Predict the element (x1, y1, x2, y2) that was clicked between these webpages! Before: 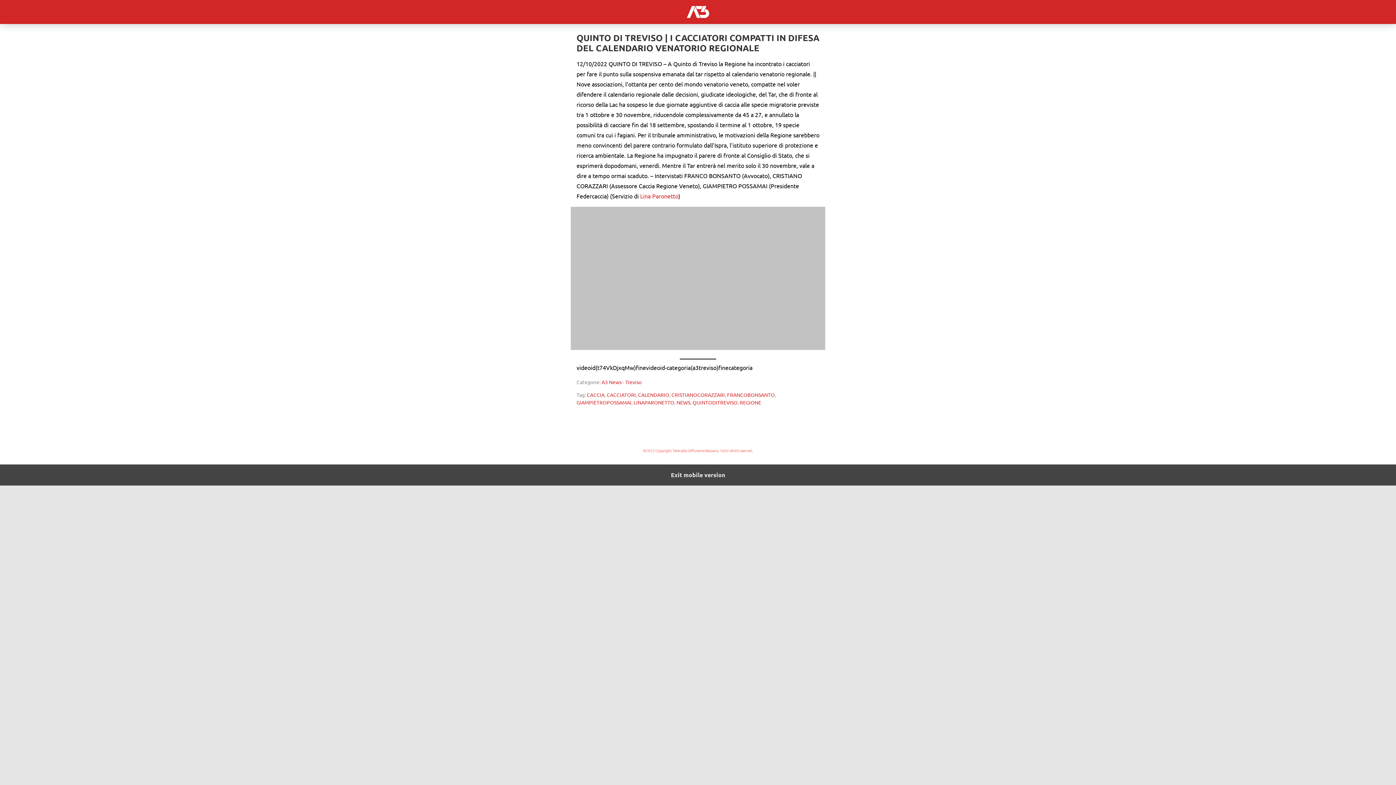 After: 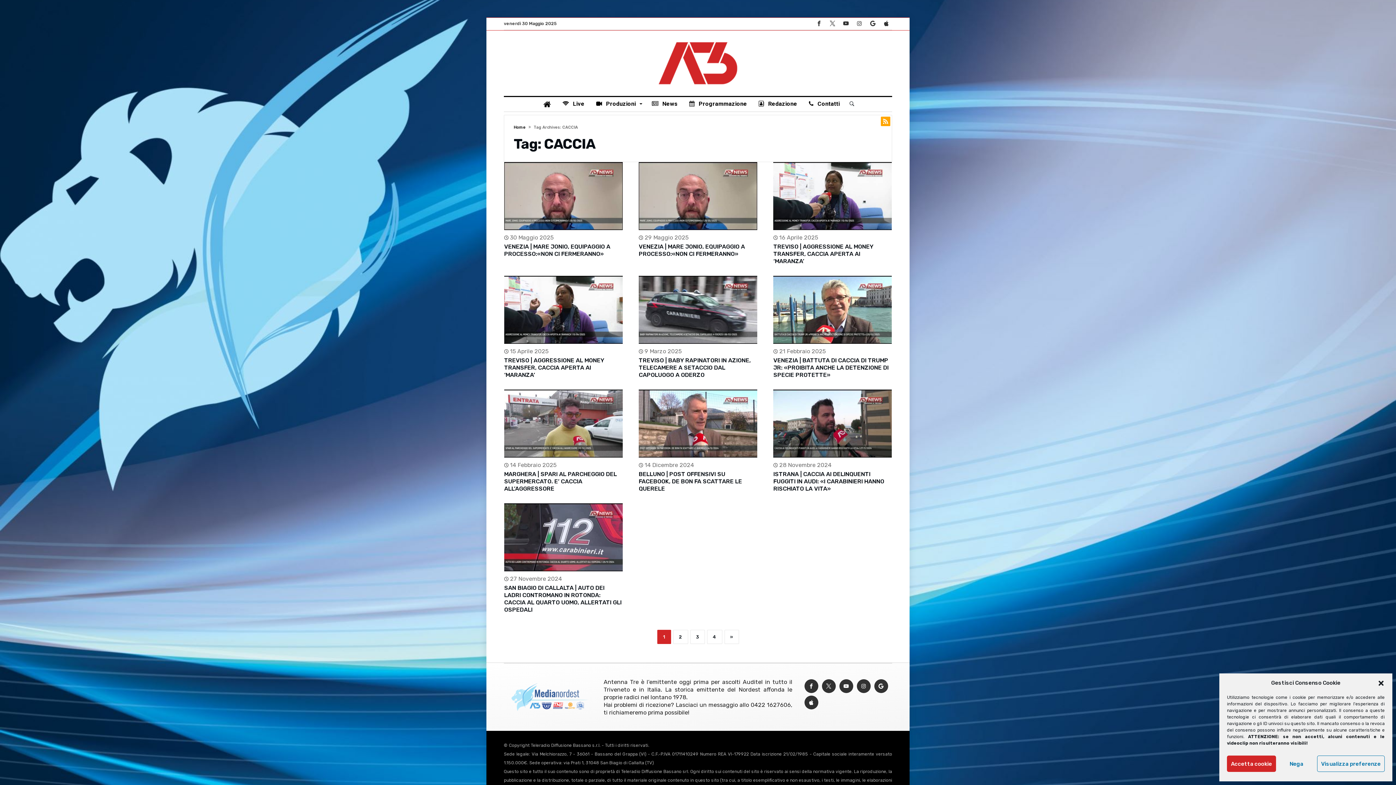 Action: bbox: (586, 391, 604, 398) label: CACCIA